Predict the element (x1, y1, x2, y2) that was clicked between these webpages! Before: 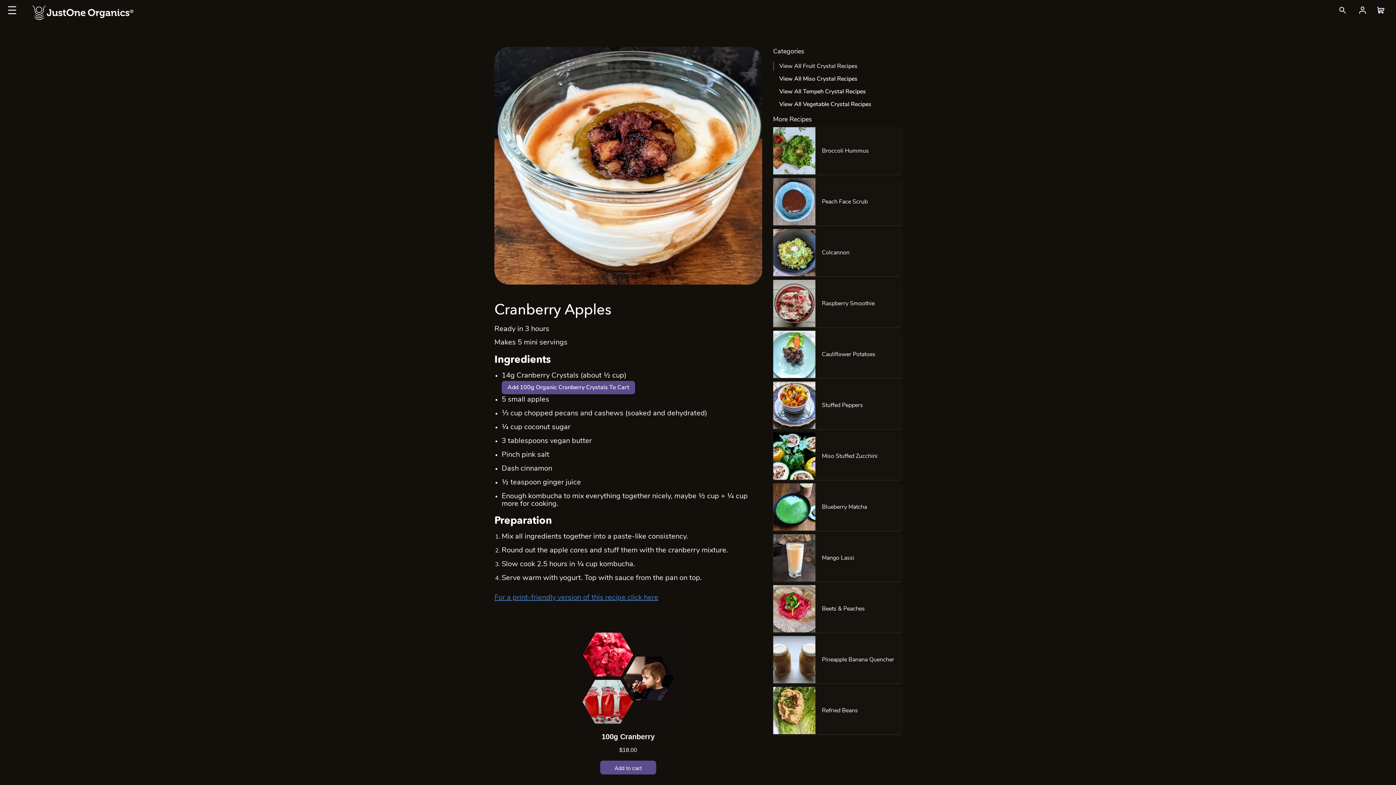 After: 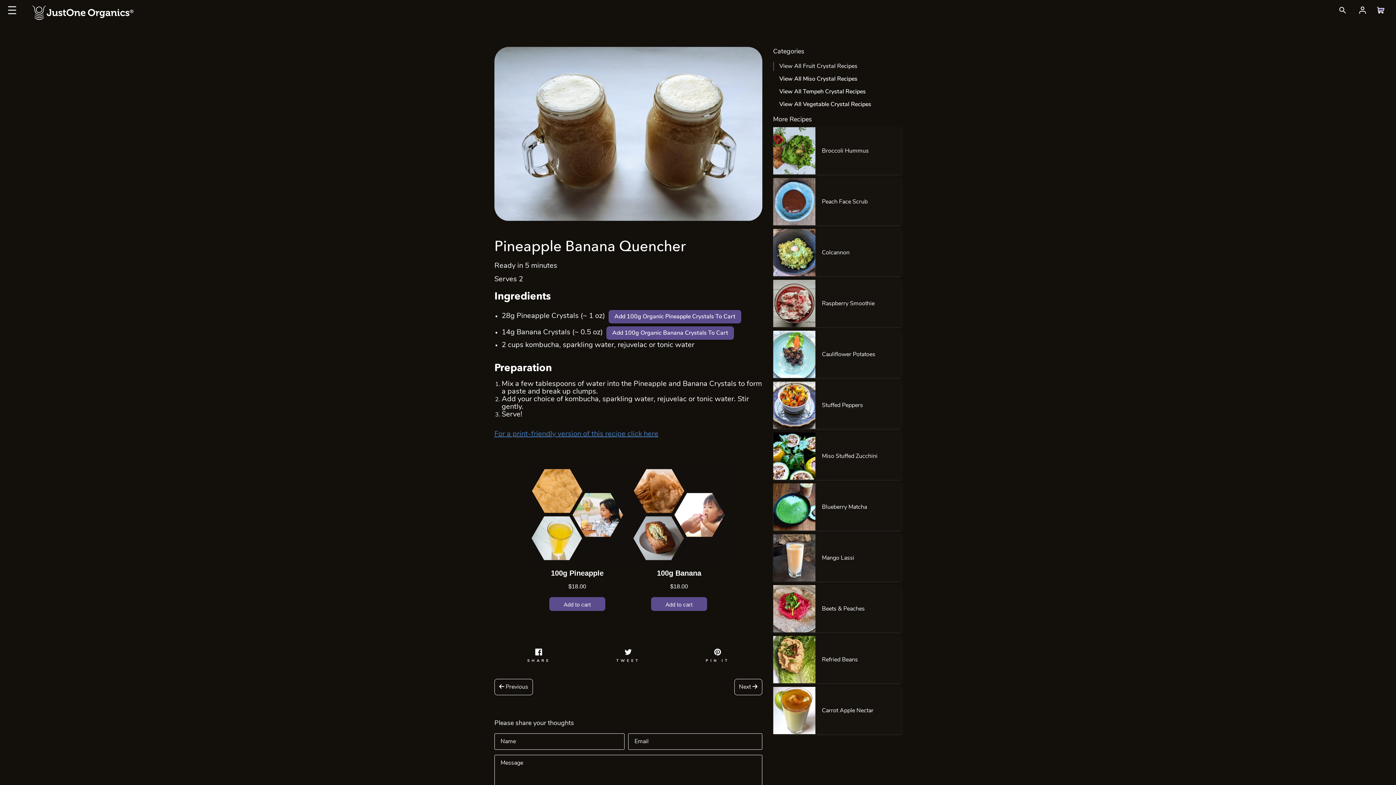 Action: label: Pineapple Banana Quencher bbox: (773, 636, 901, 683)